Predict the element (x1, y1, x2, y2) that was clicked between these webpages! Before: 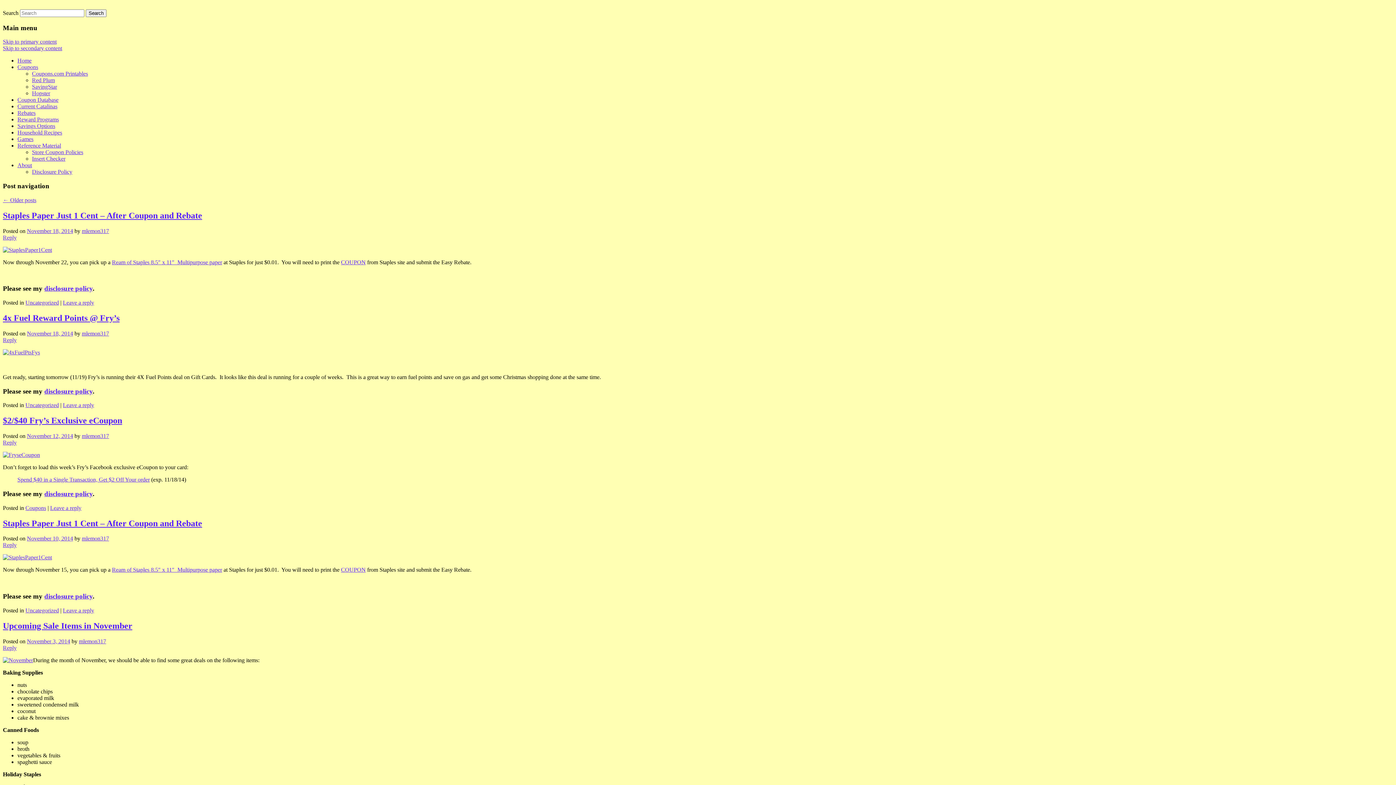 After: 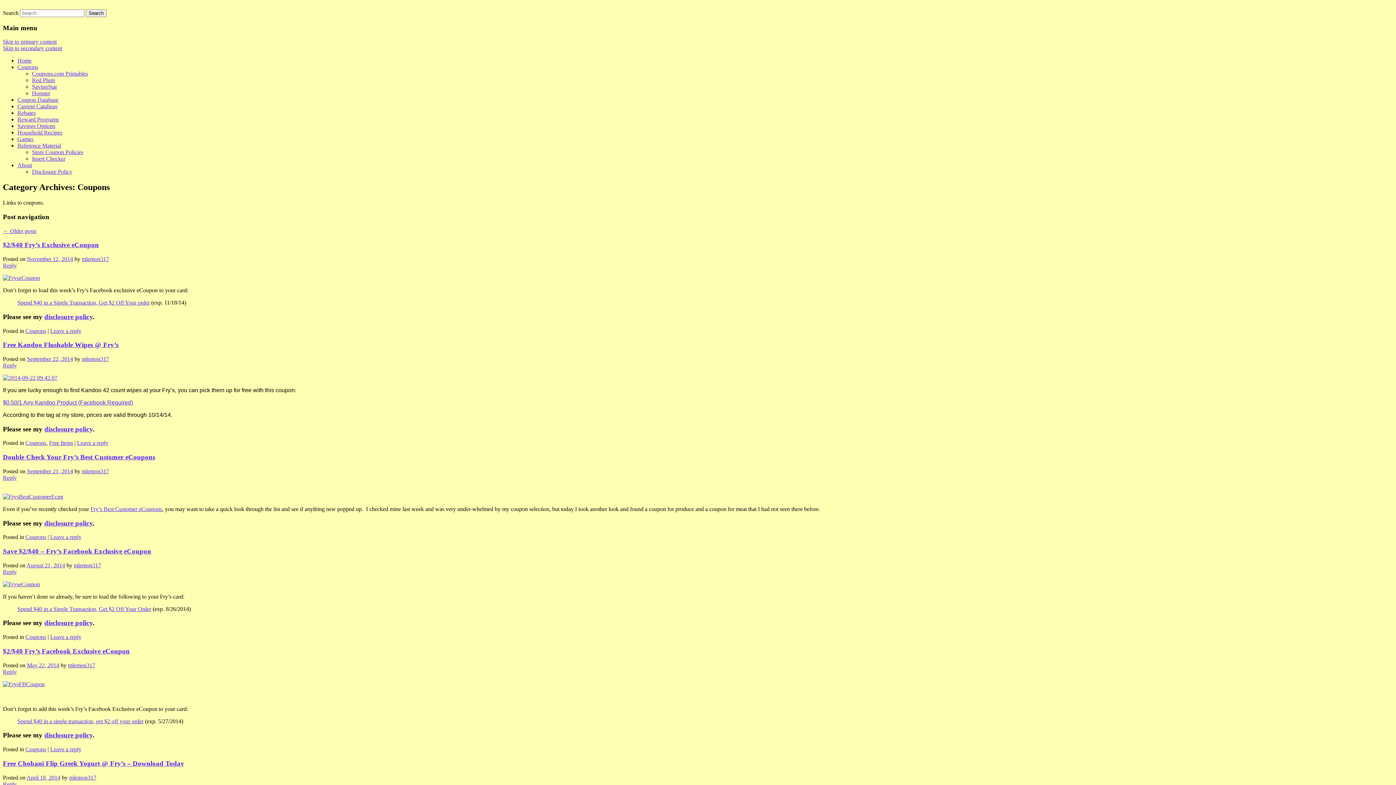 Action: bbox: (25, 504, 46, 511) label: Coupons